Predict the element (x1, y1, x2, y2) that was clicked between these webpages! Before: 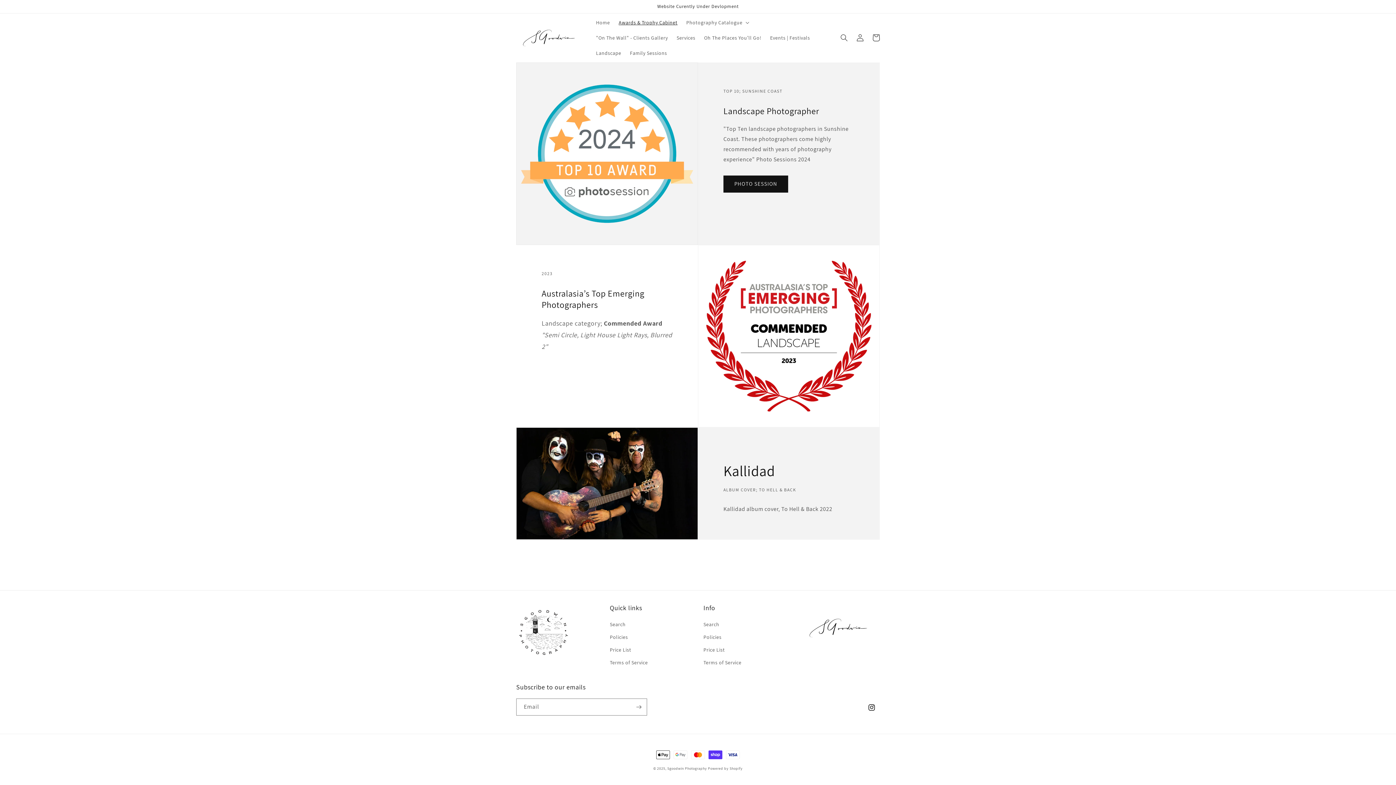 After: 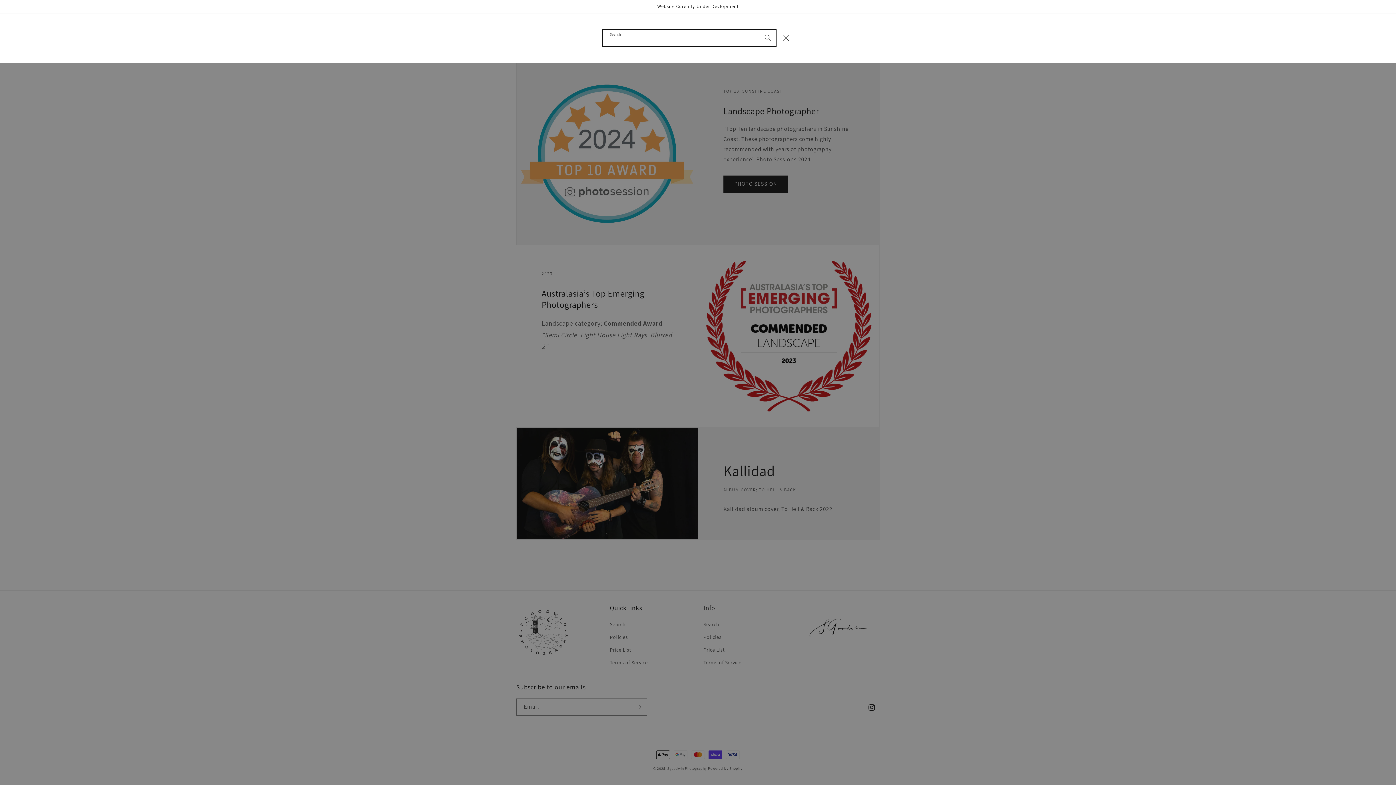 Action: label: Search bbox: (836, 29, 852, 45)